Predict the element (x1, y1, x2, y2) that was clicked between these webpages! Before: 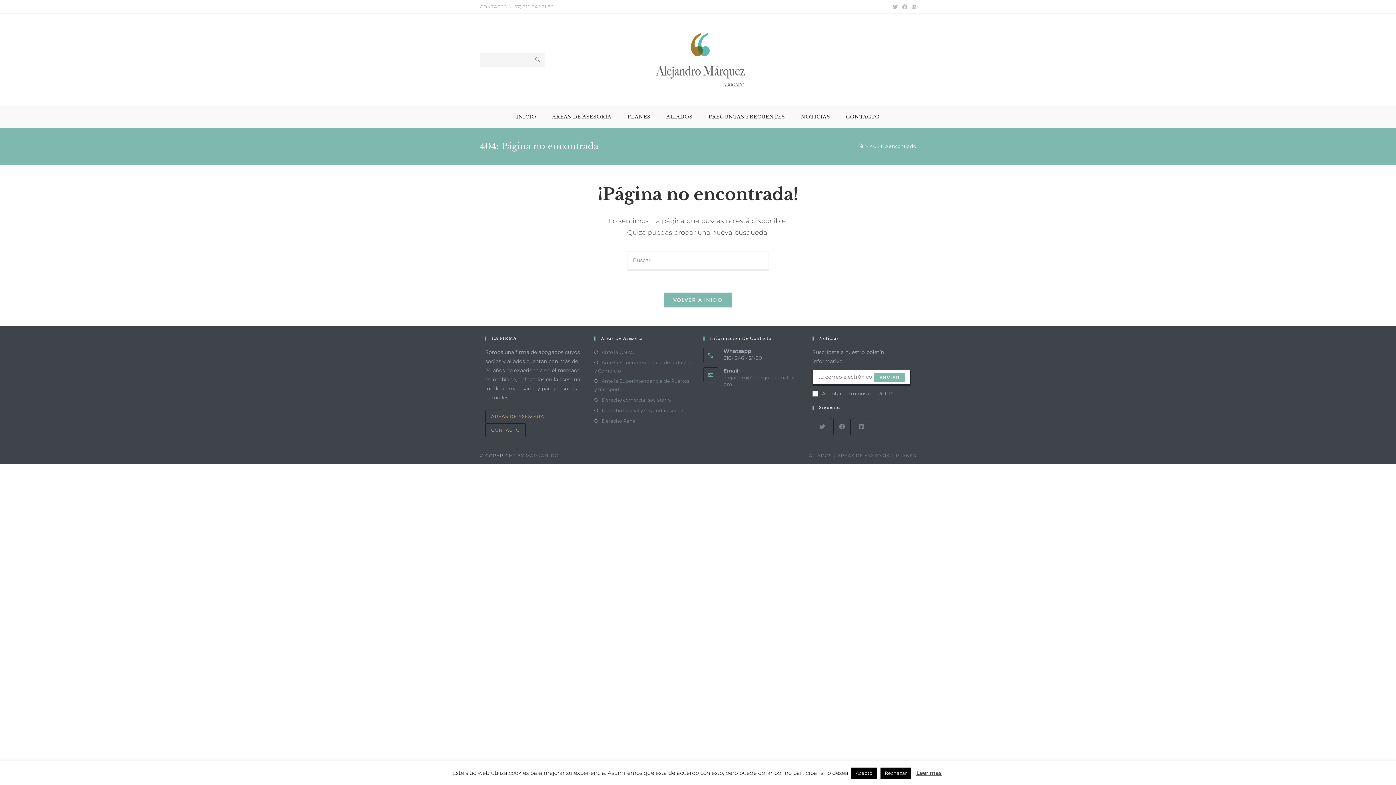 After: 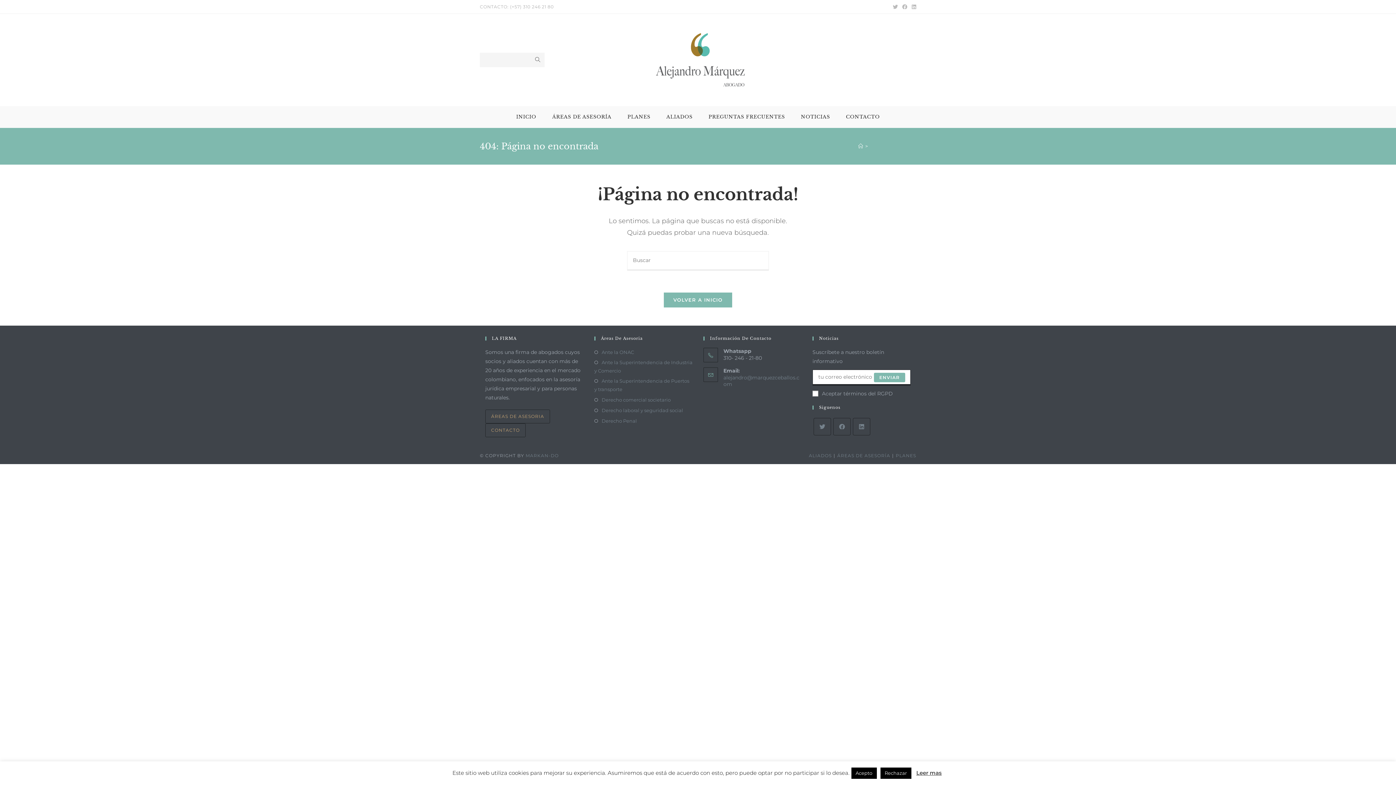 Action: label: 404 No encontrado bbox: (870, 143, 916, 149)